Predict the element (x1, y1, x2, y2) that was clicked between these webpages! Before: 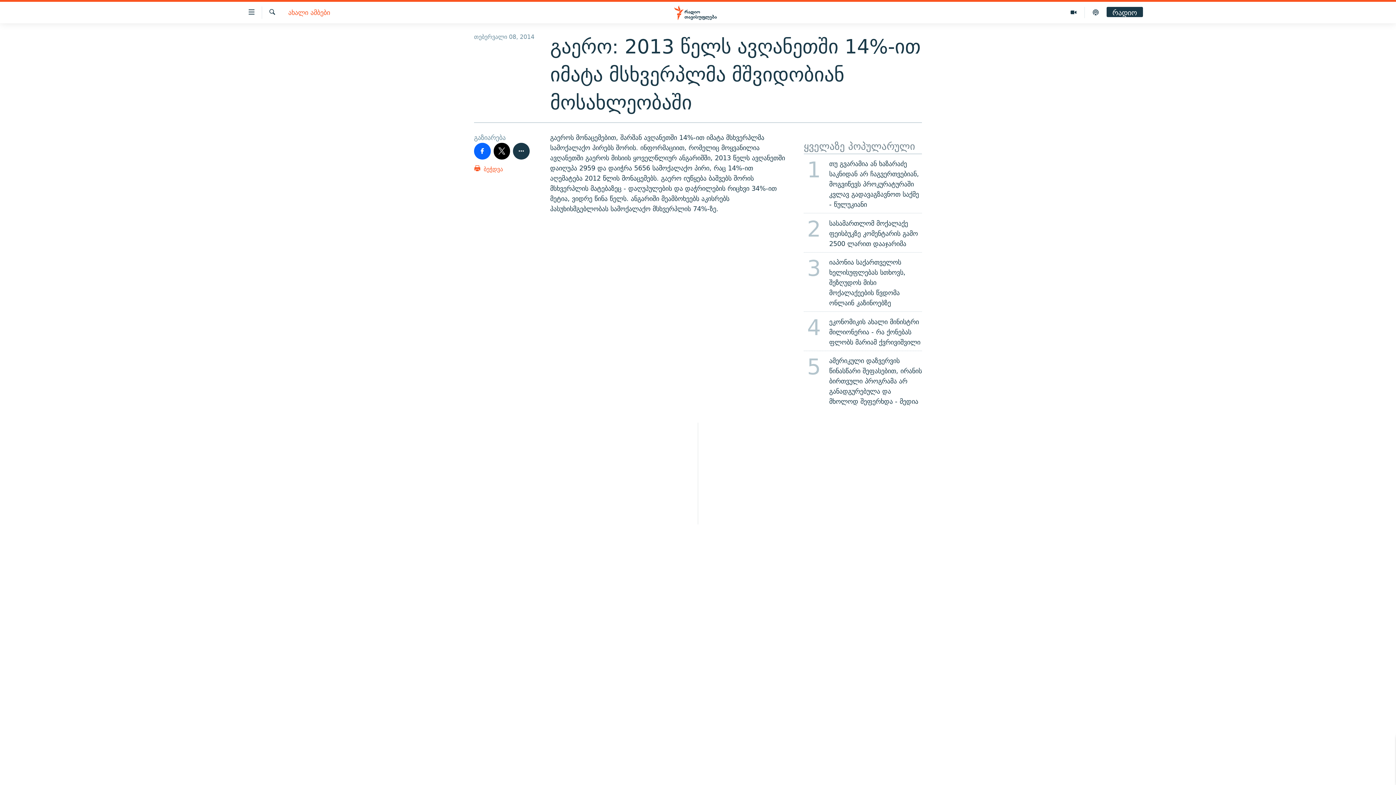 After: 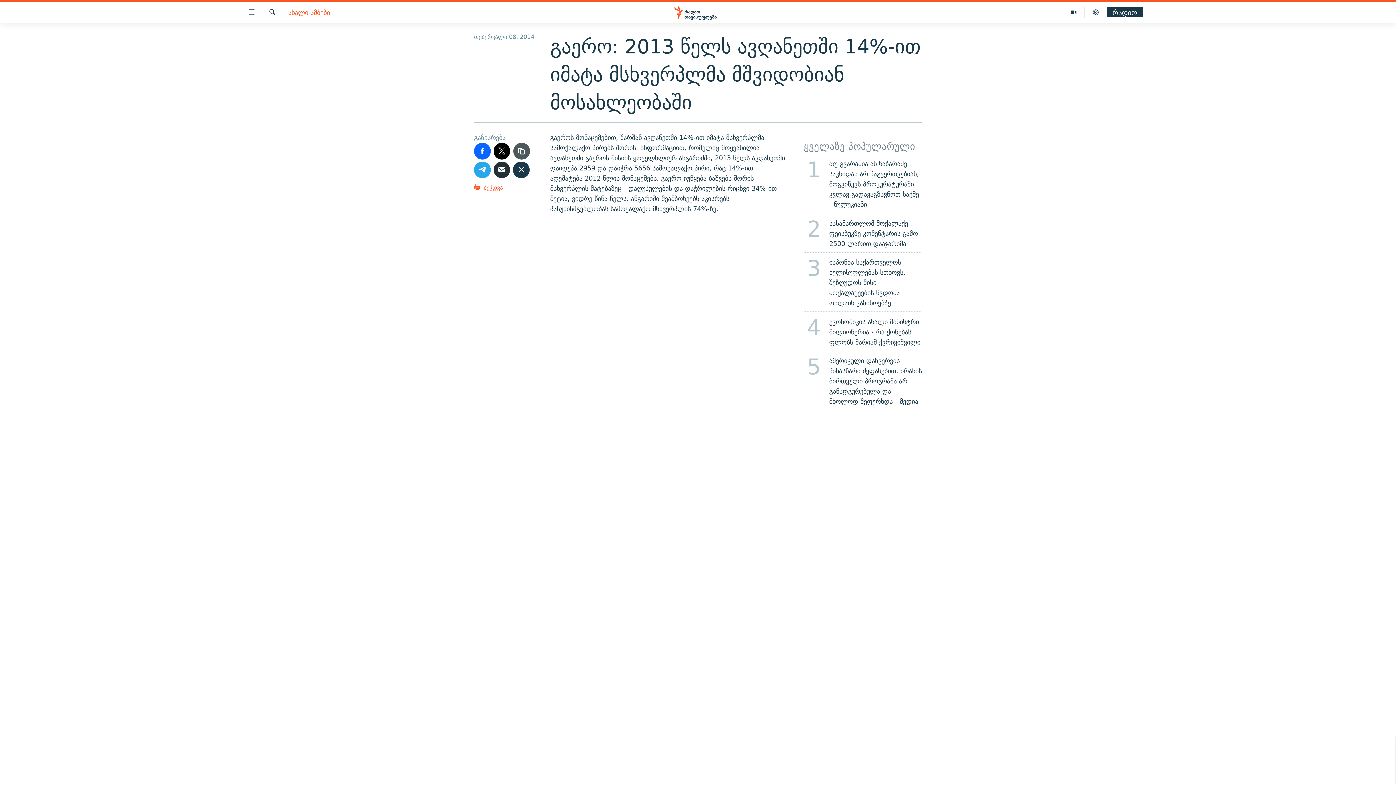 Action: bbox: (513, 142, 529, 159)